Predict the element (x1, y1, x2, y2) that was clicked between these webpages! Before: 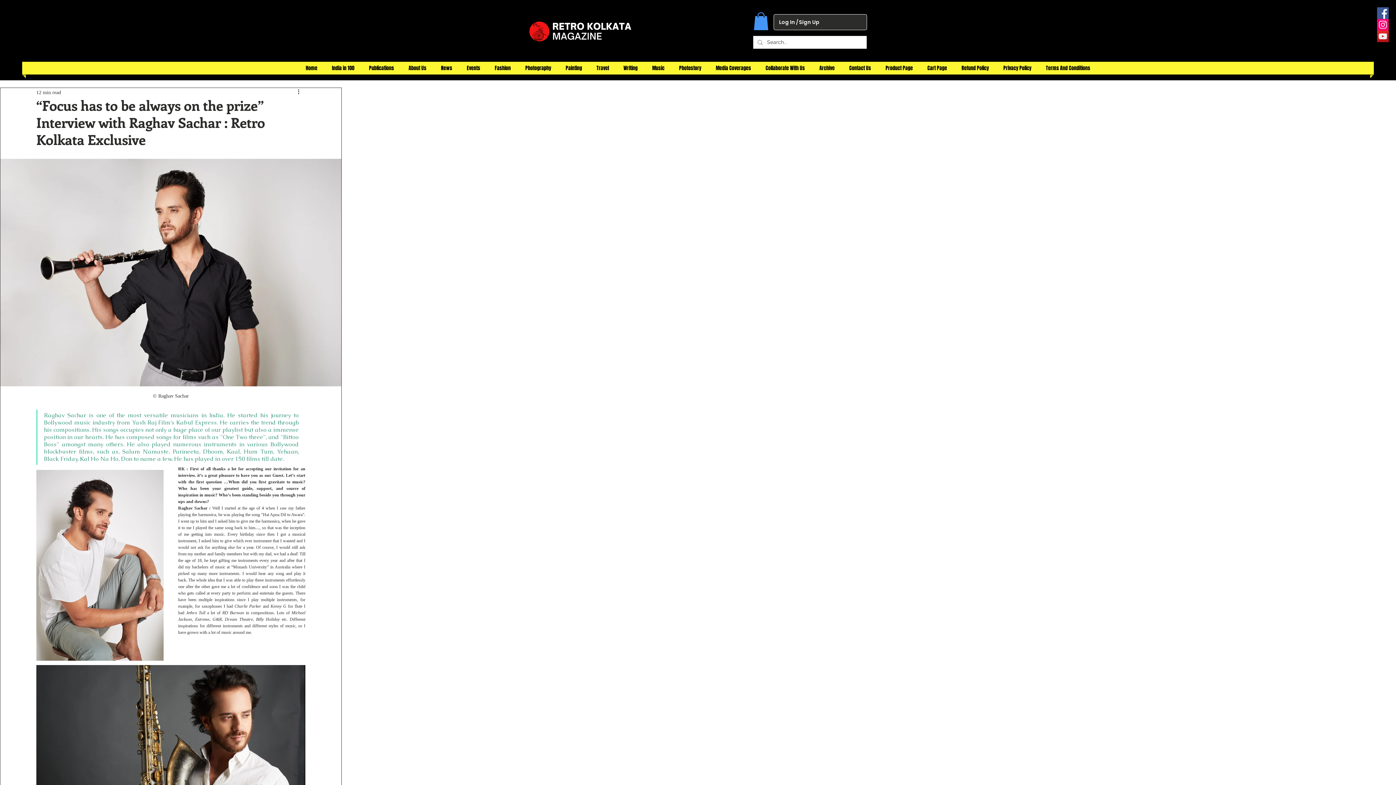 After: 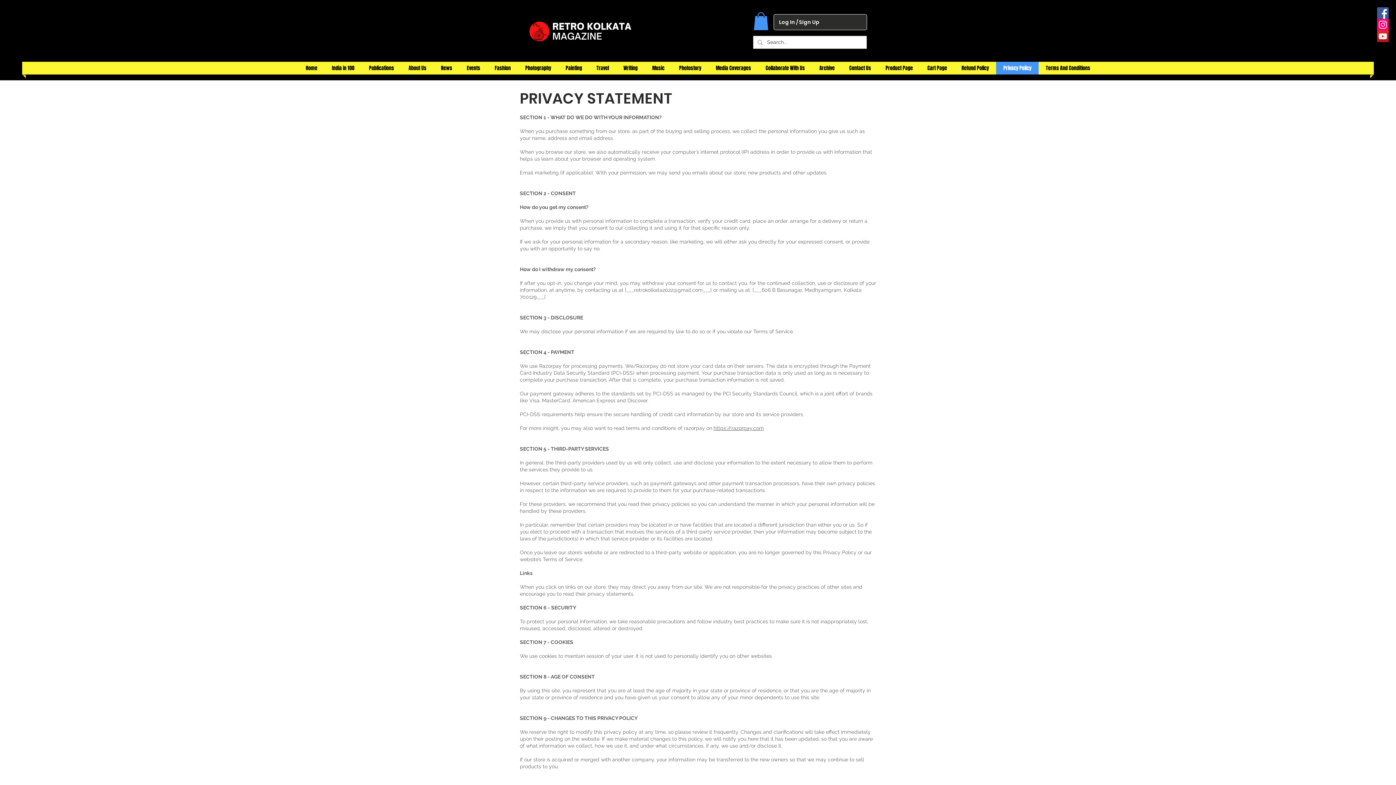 Action: bbox: (998, 61, 1037, 74) label: Privacy Policy